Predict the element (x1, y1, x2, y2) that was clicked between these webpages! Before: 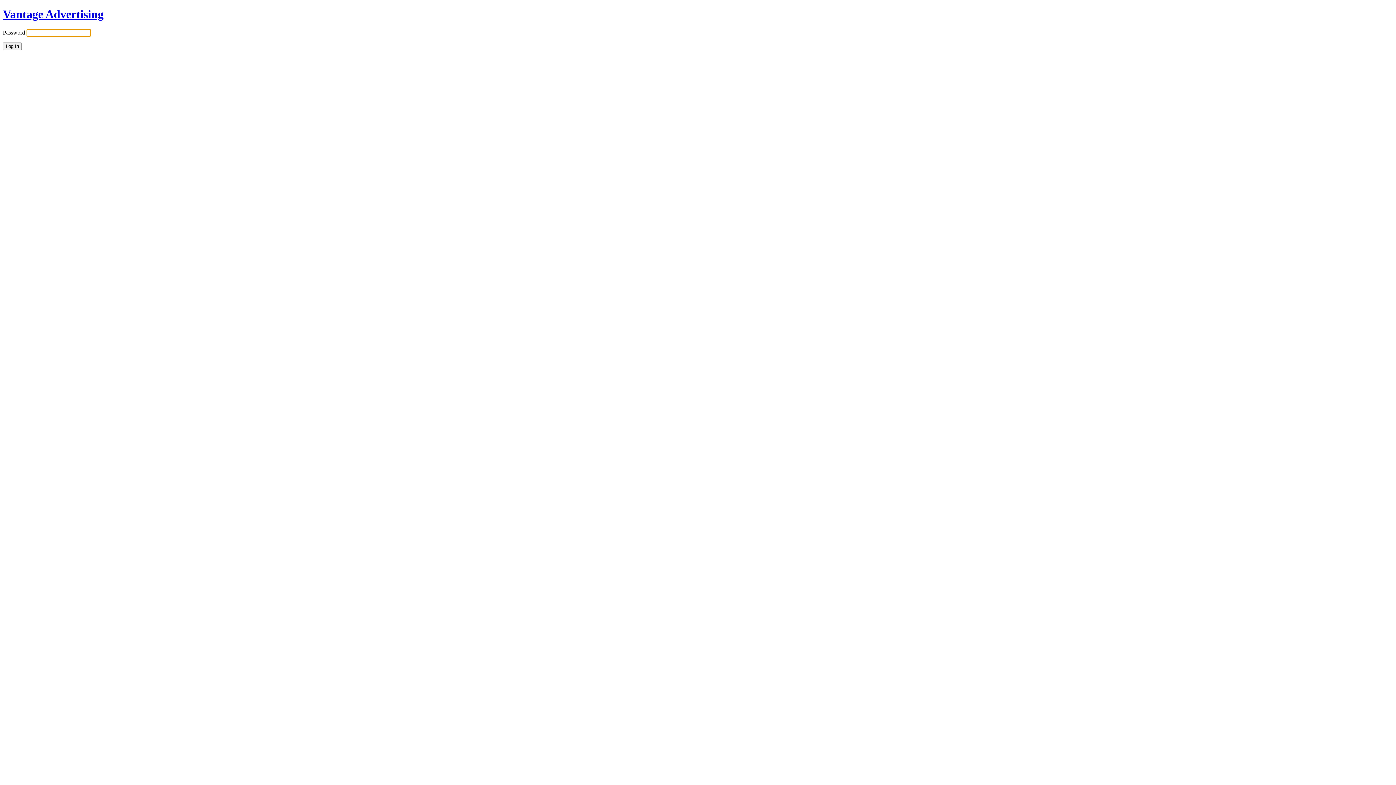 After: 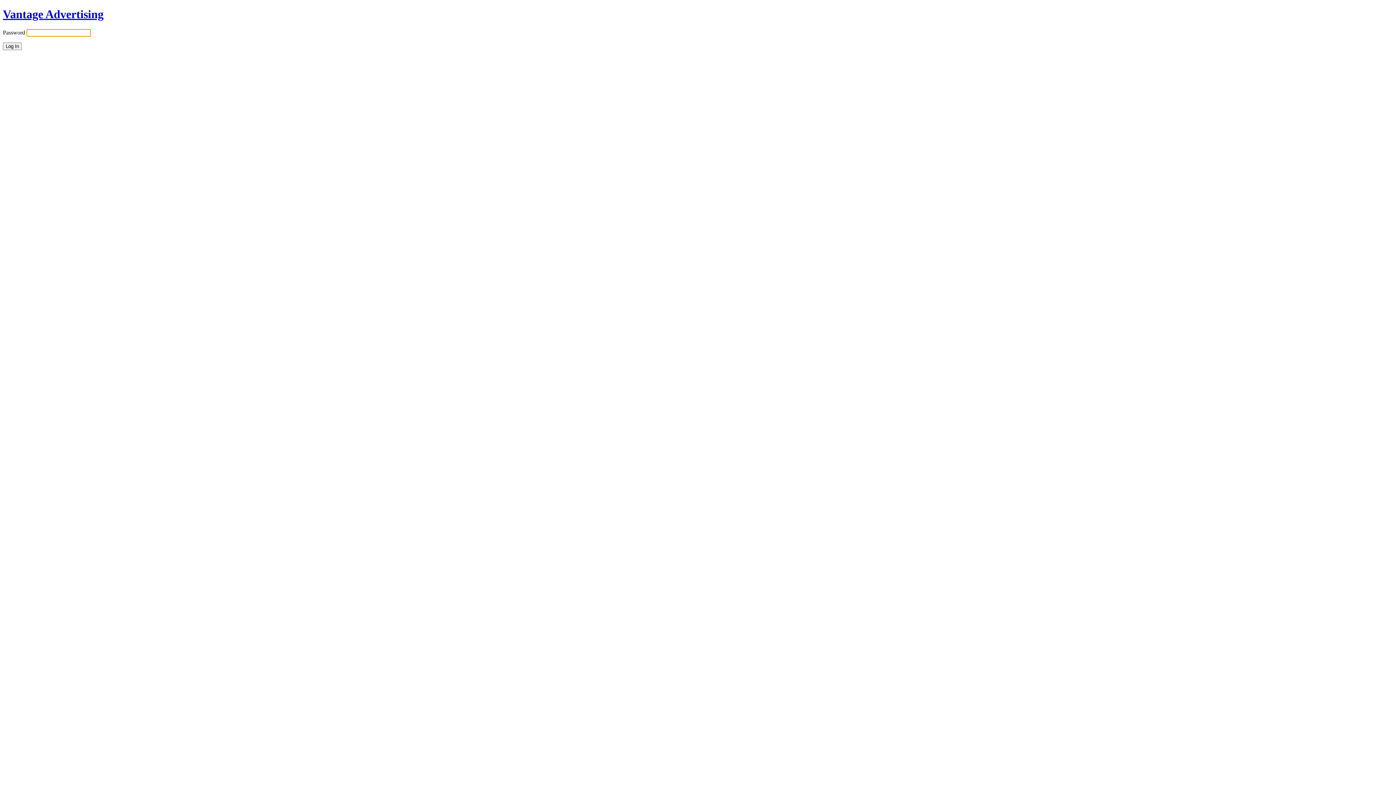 Action: label: Vantage Advertising bbox: (2, 7, 103, 20)